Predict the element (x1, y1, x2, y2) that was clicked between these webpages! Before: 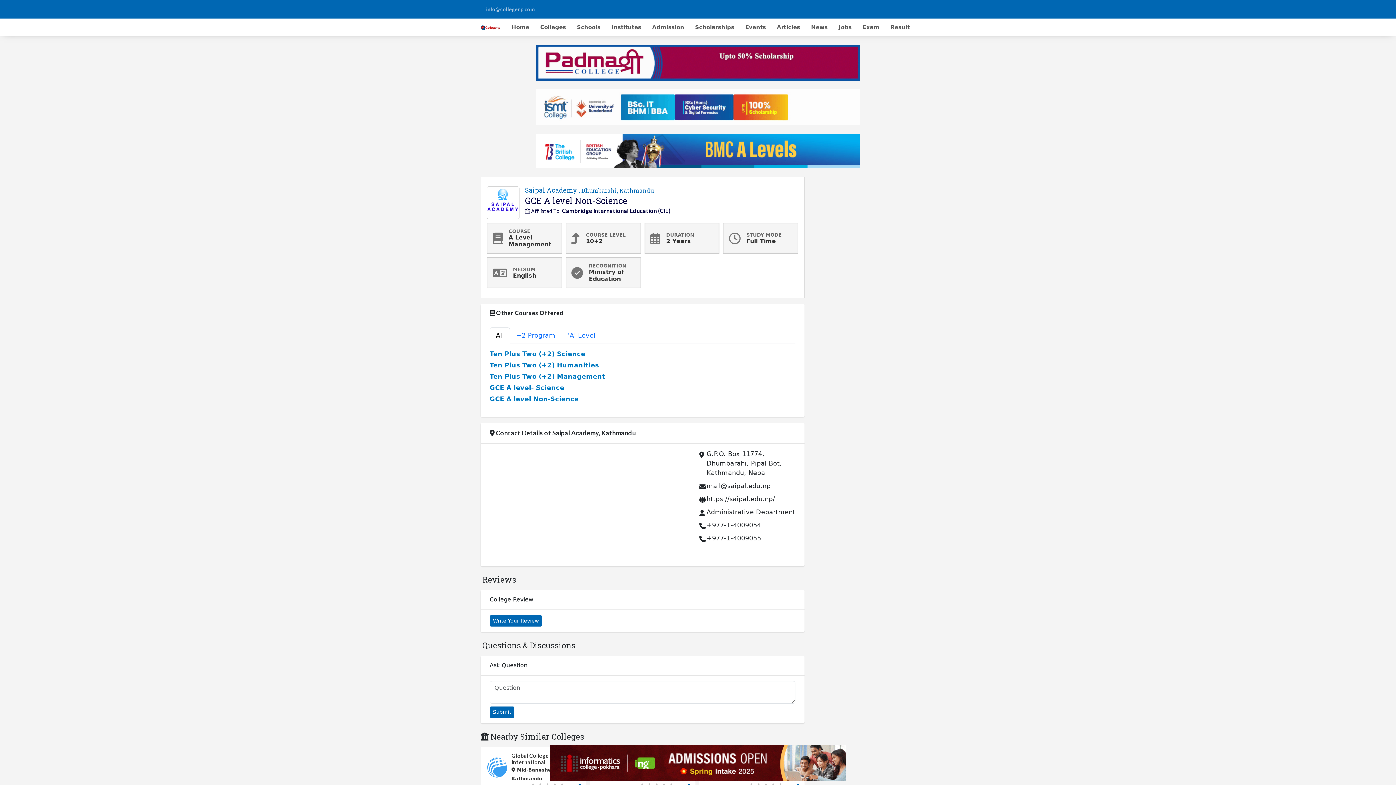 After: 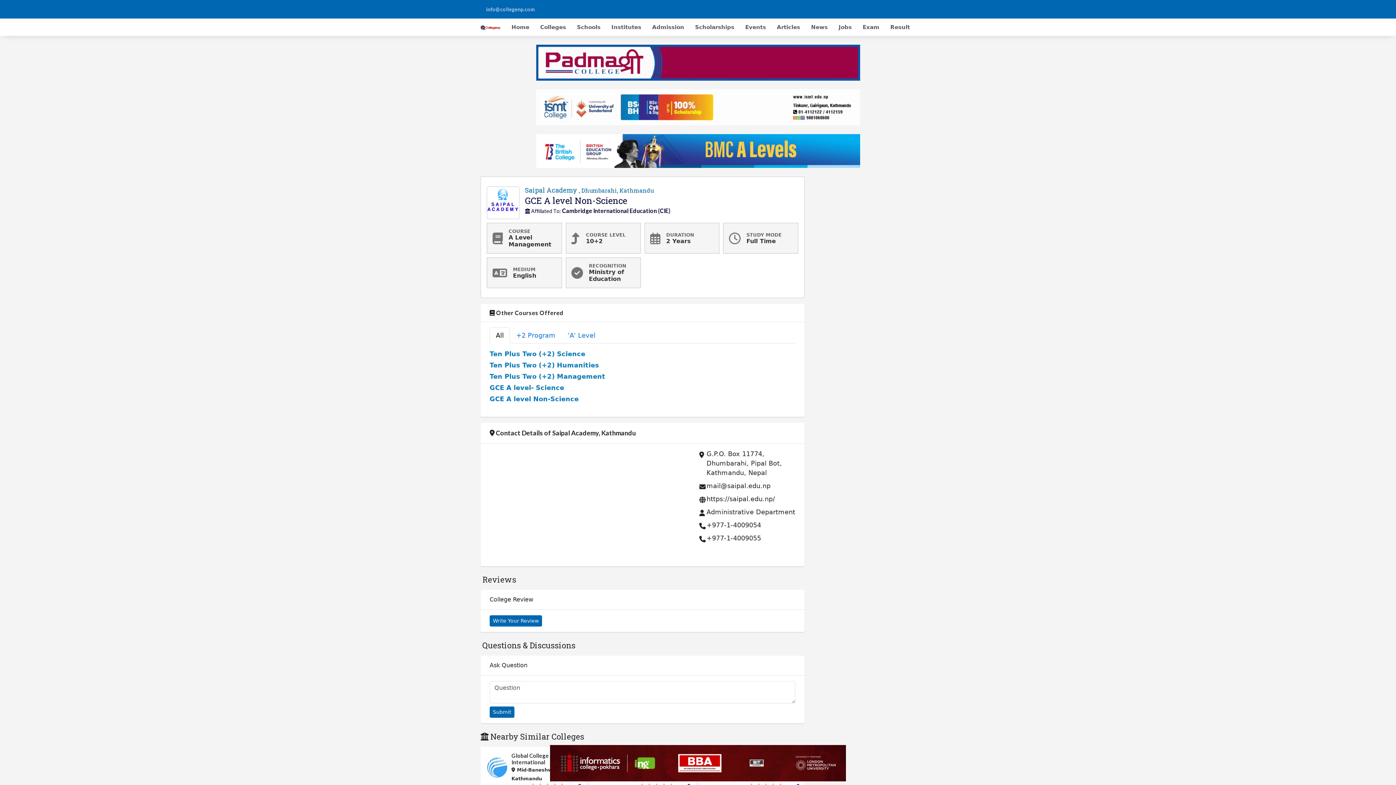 Action: label: All bbox: (489, 327, 510, 343)